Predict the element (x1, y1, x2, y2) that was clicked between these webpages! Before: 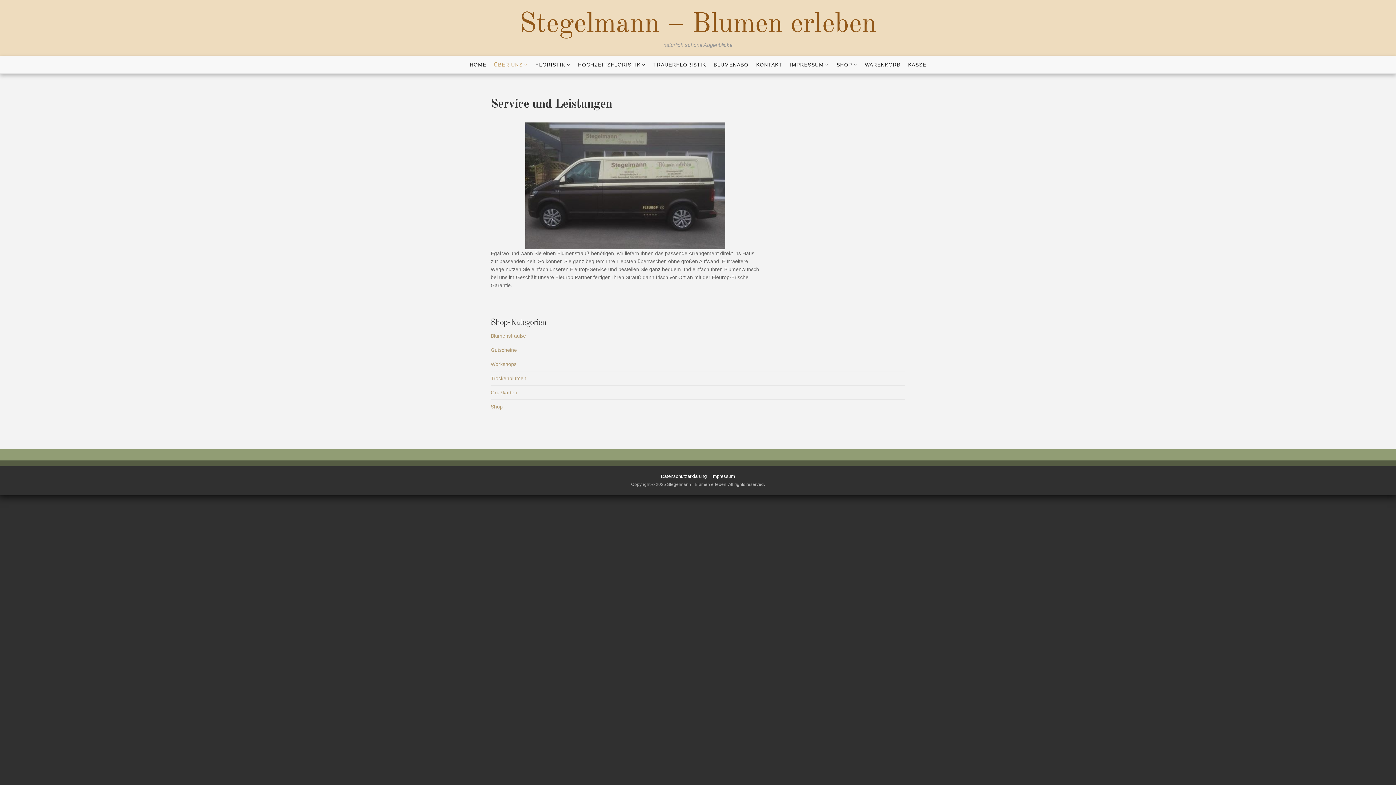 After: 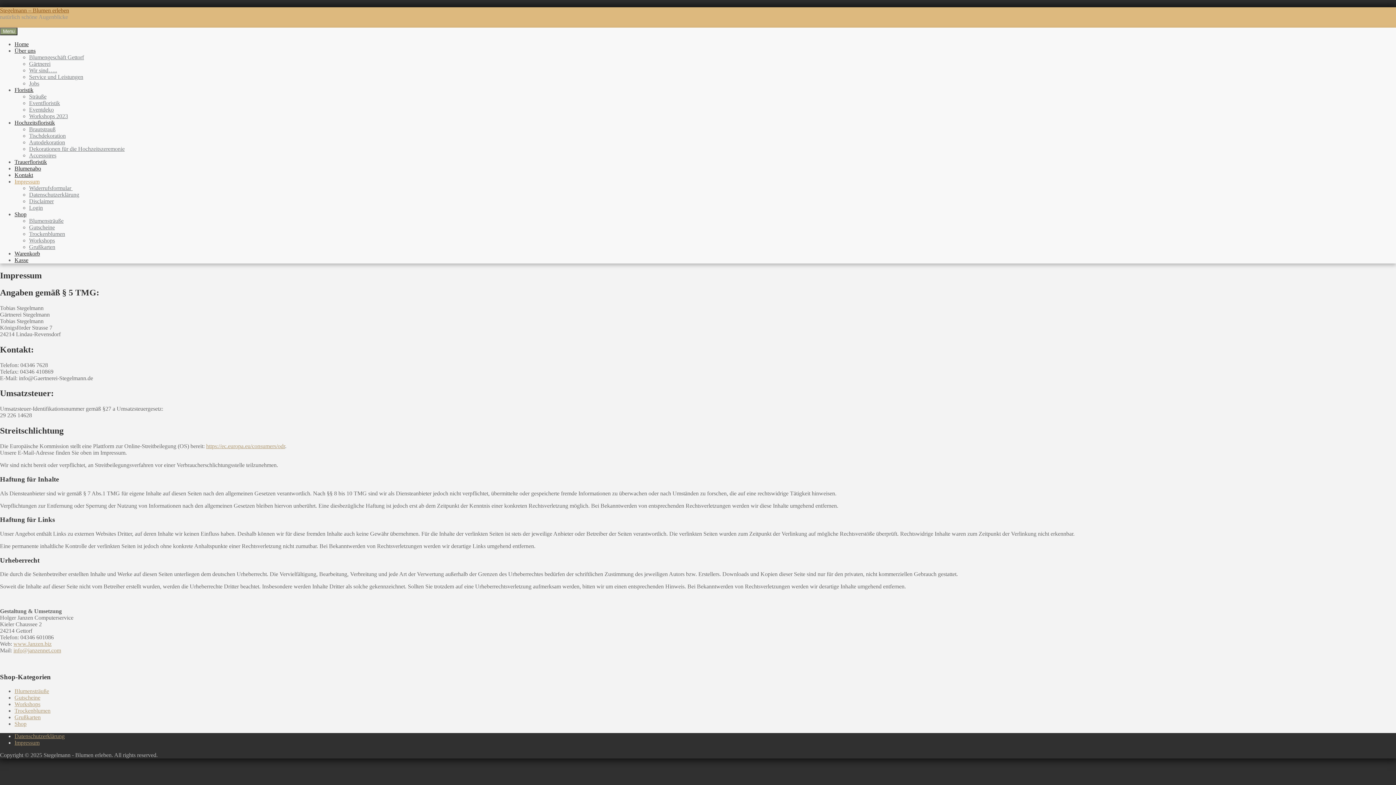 Action: bbox: (787, 56, 832, 73) label: IMPRESSUM